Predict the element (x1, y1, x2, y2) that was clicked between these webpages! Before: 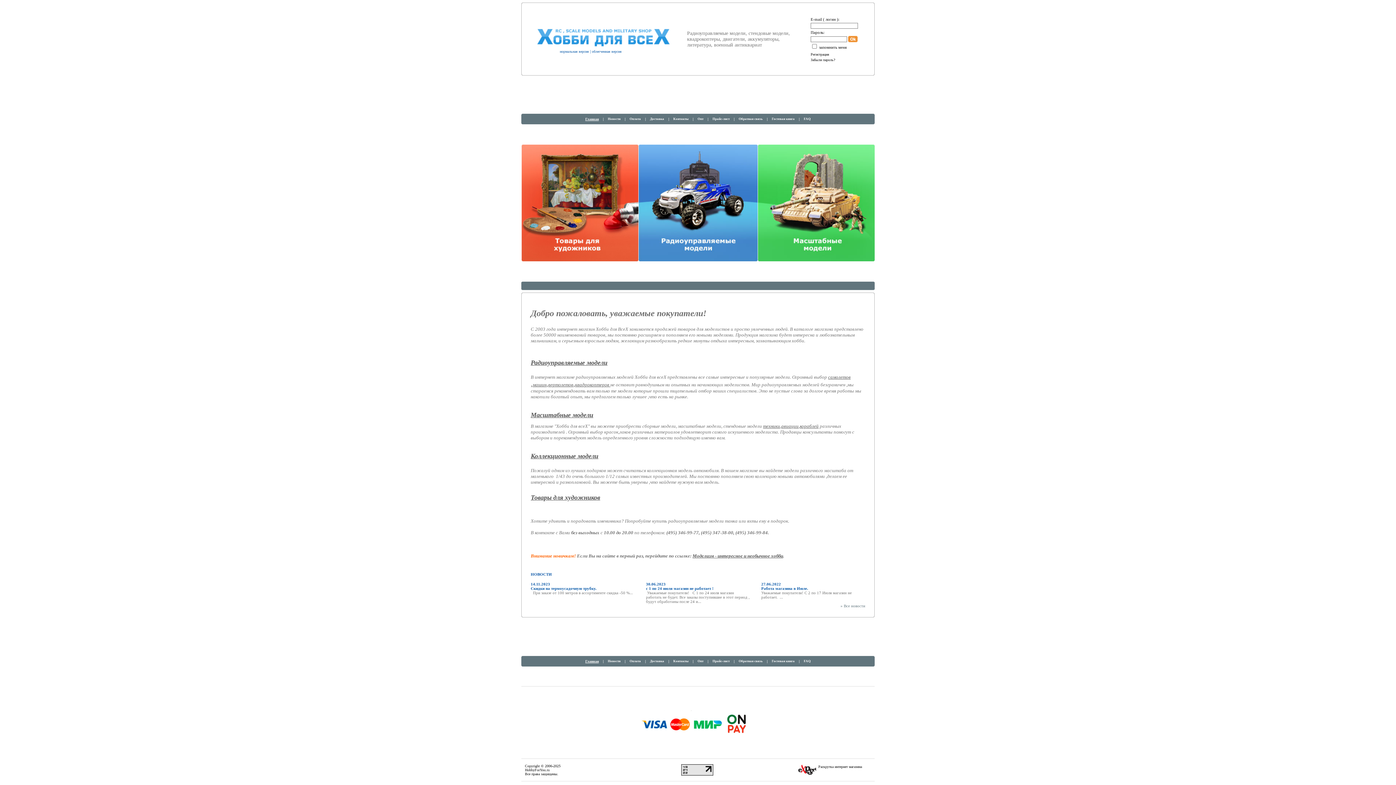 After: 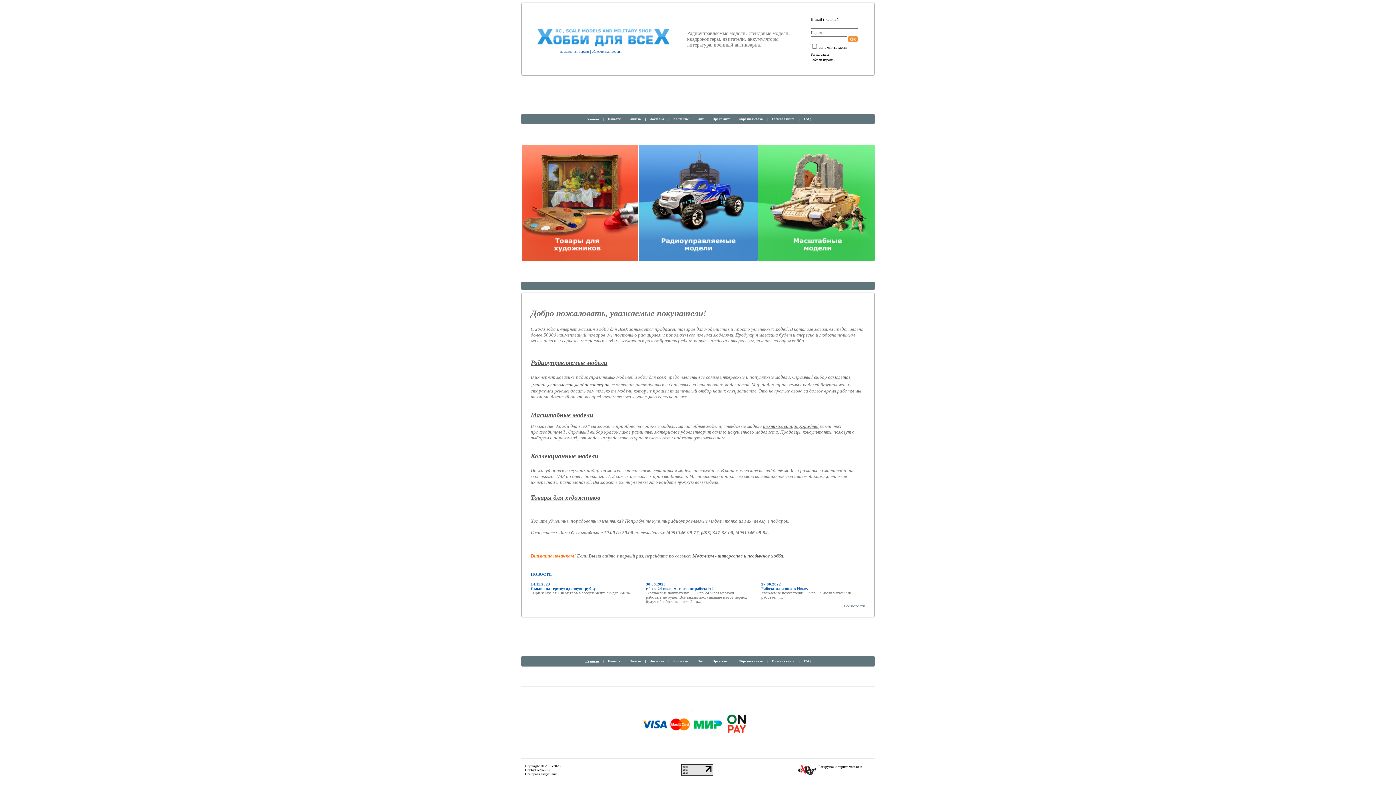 Action: bbox: (585, 118, 598, 122) label: Главная